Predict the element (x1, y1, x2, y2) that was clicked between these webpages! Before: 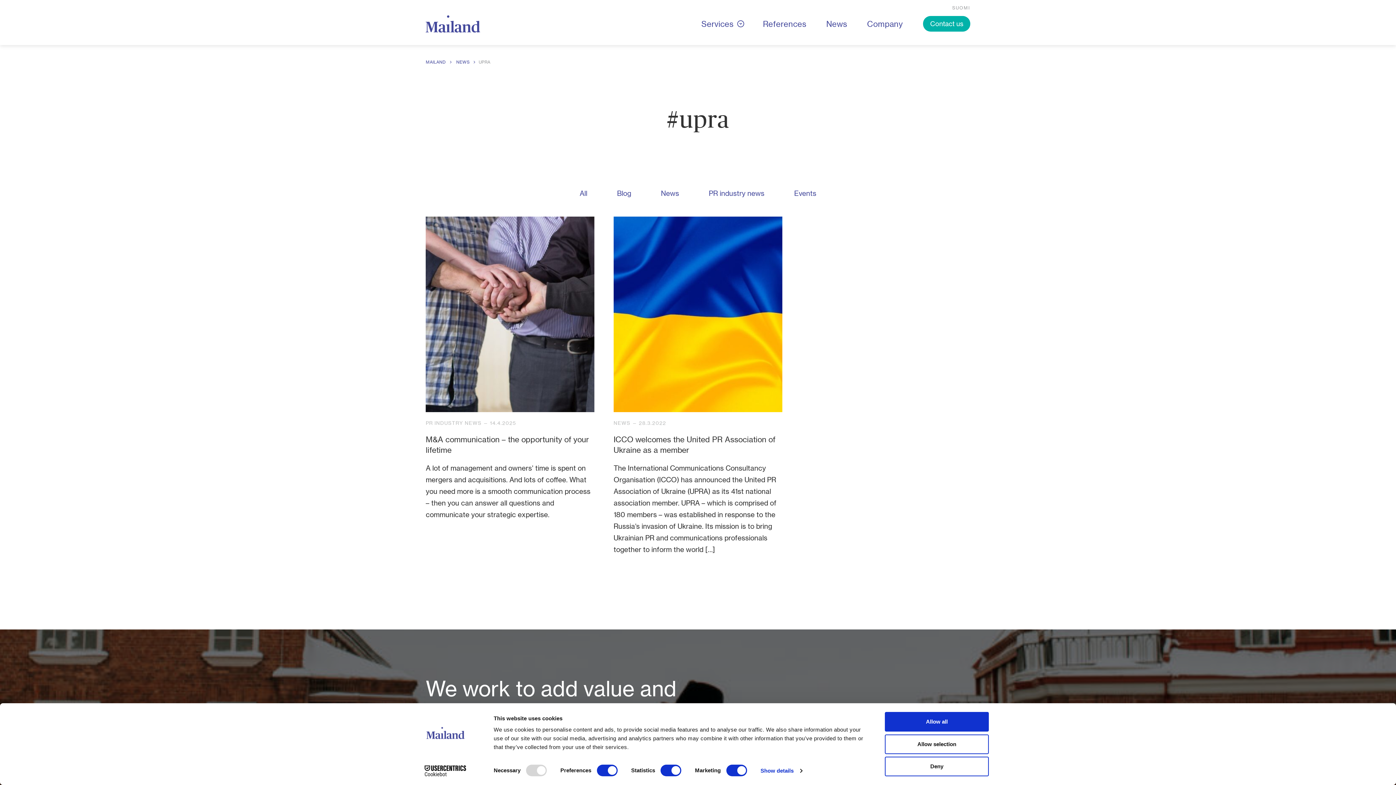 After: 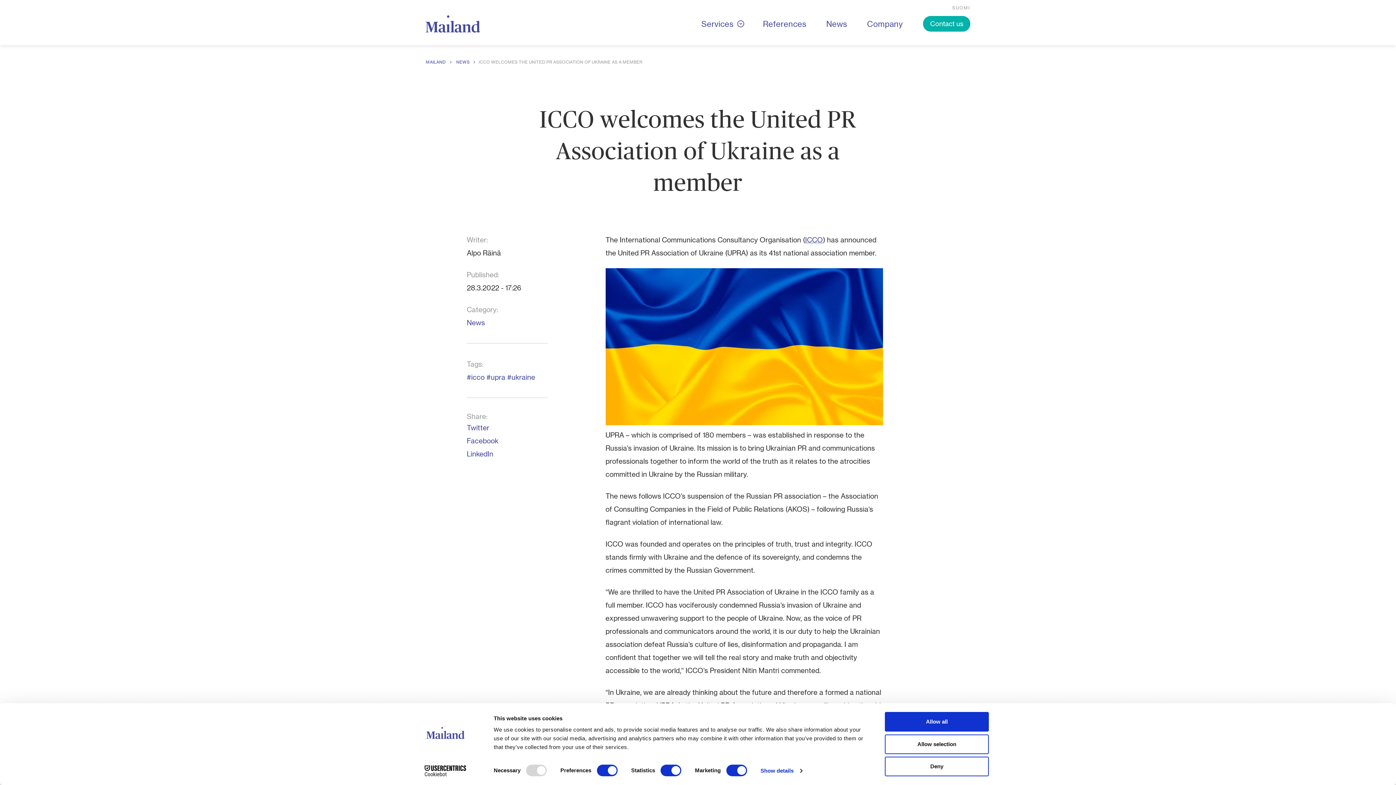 Action: bbox: (613, 216, 782, 412)